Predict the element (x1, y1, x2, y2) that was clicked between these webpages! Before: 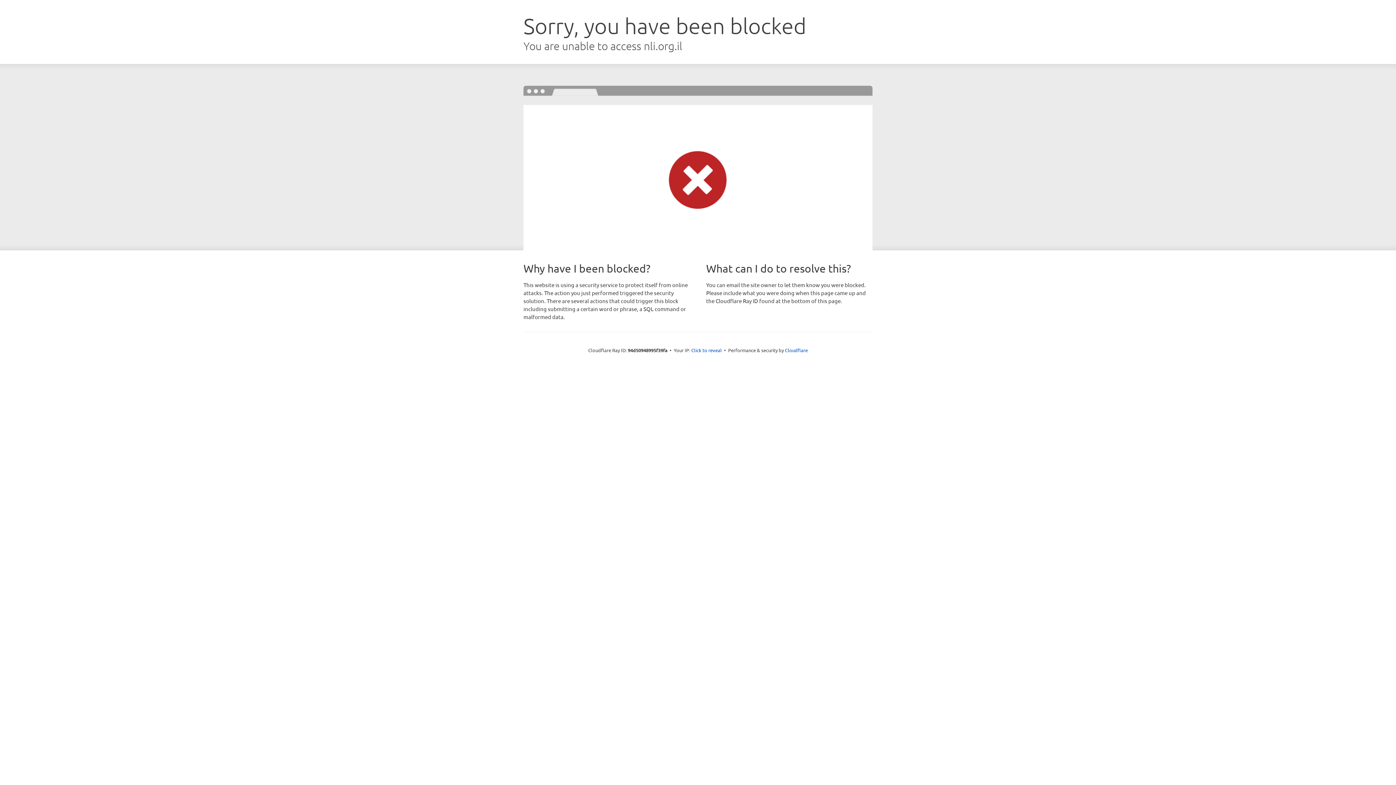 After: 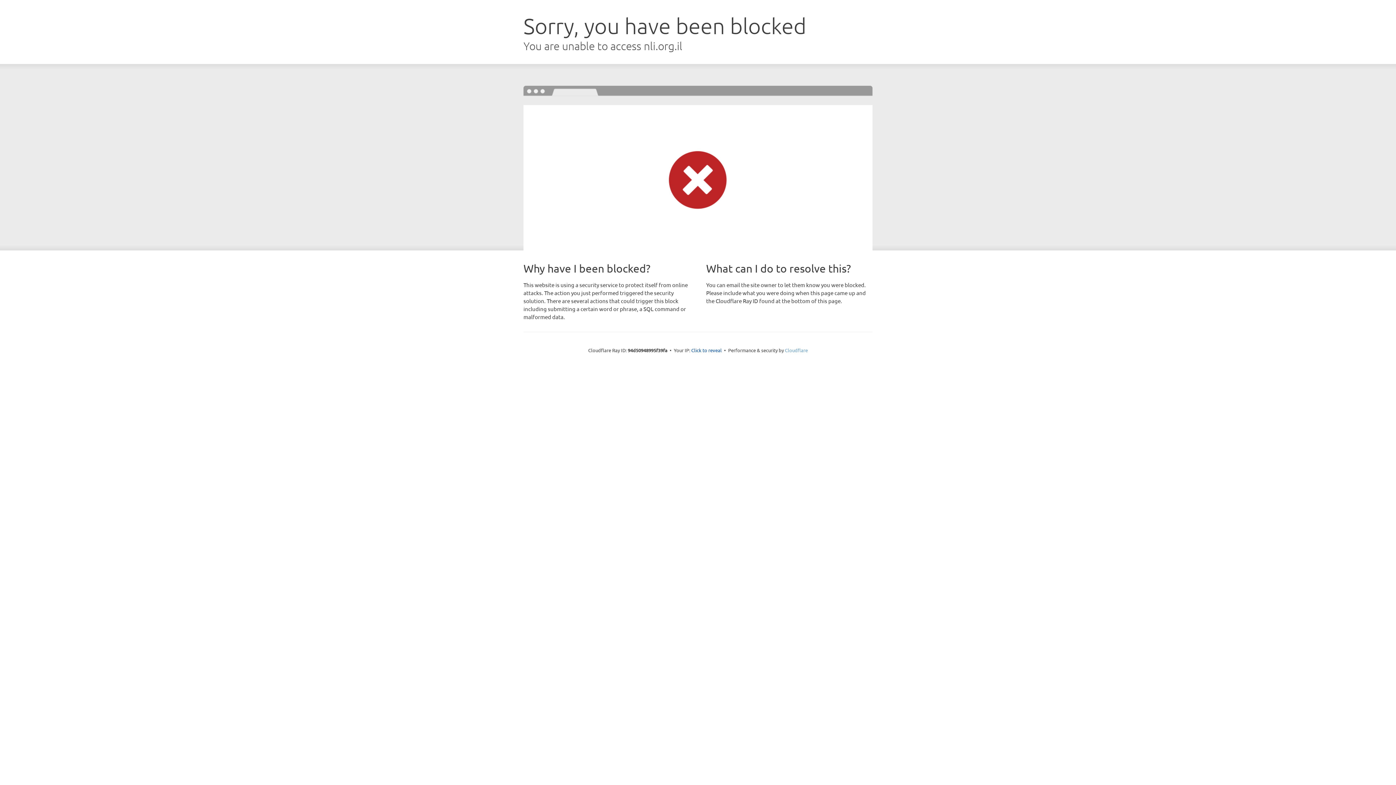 Action: bbox: (785, 347, 808, 353) label: Cloudflare